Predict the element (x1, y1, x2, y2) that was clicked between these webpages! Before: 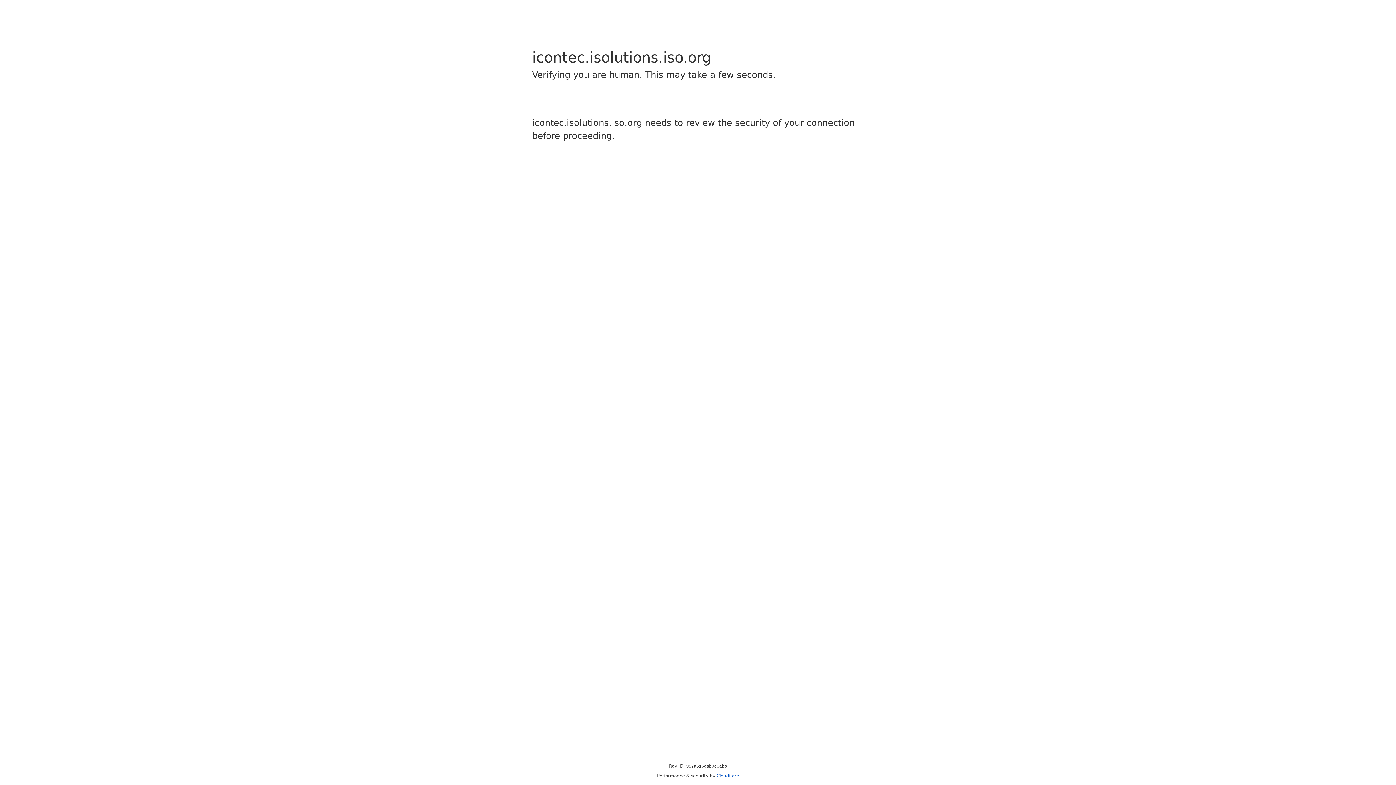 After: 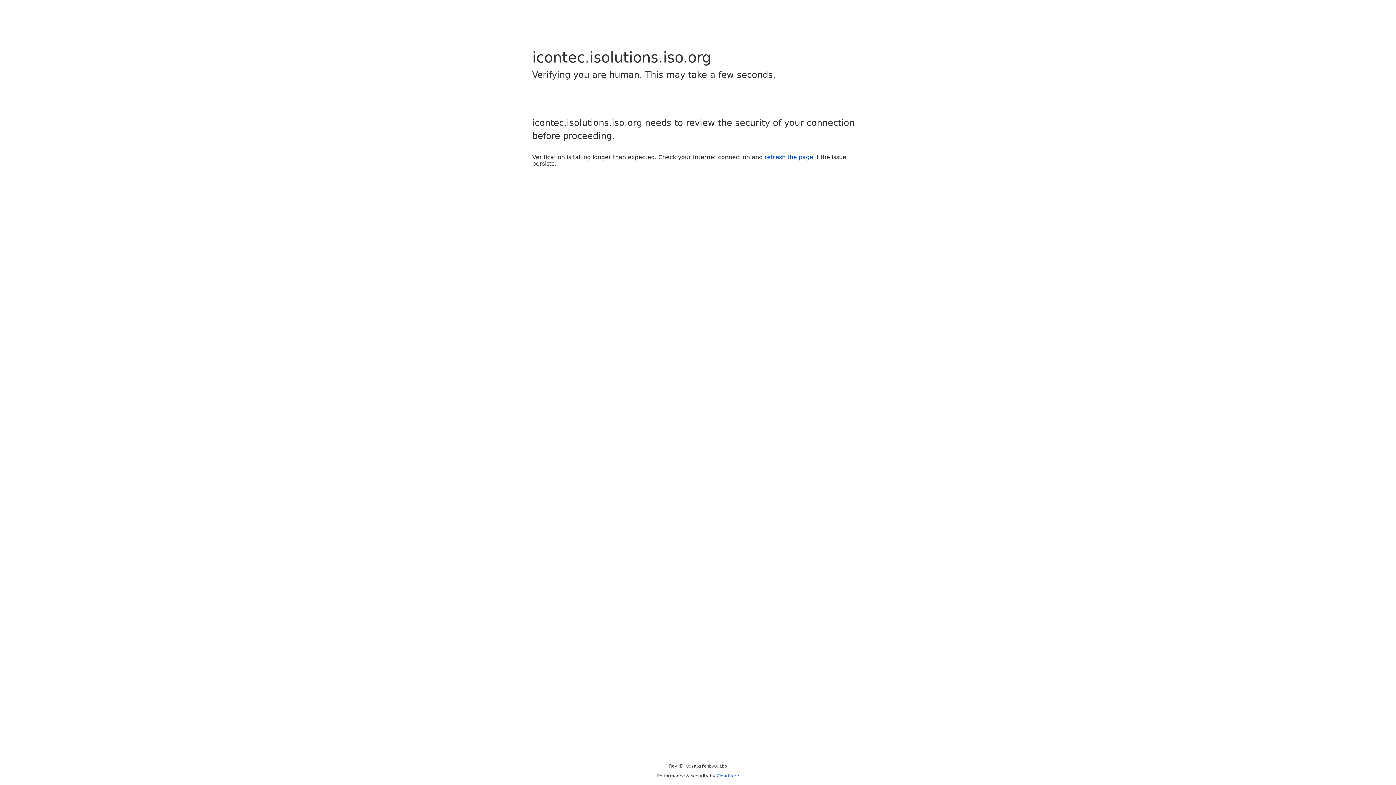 Action: label: Cloudflare bbox: (716, 773, 739, 778)